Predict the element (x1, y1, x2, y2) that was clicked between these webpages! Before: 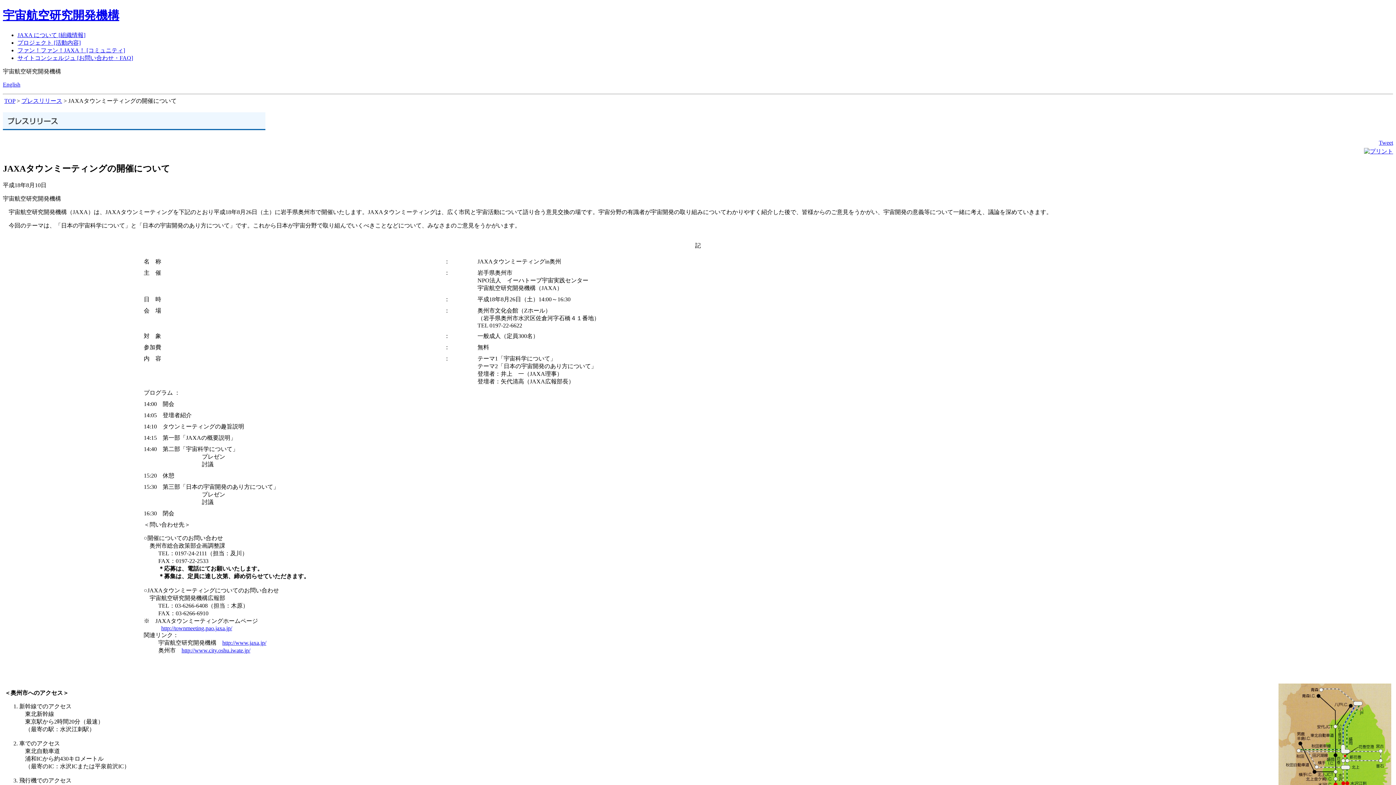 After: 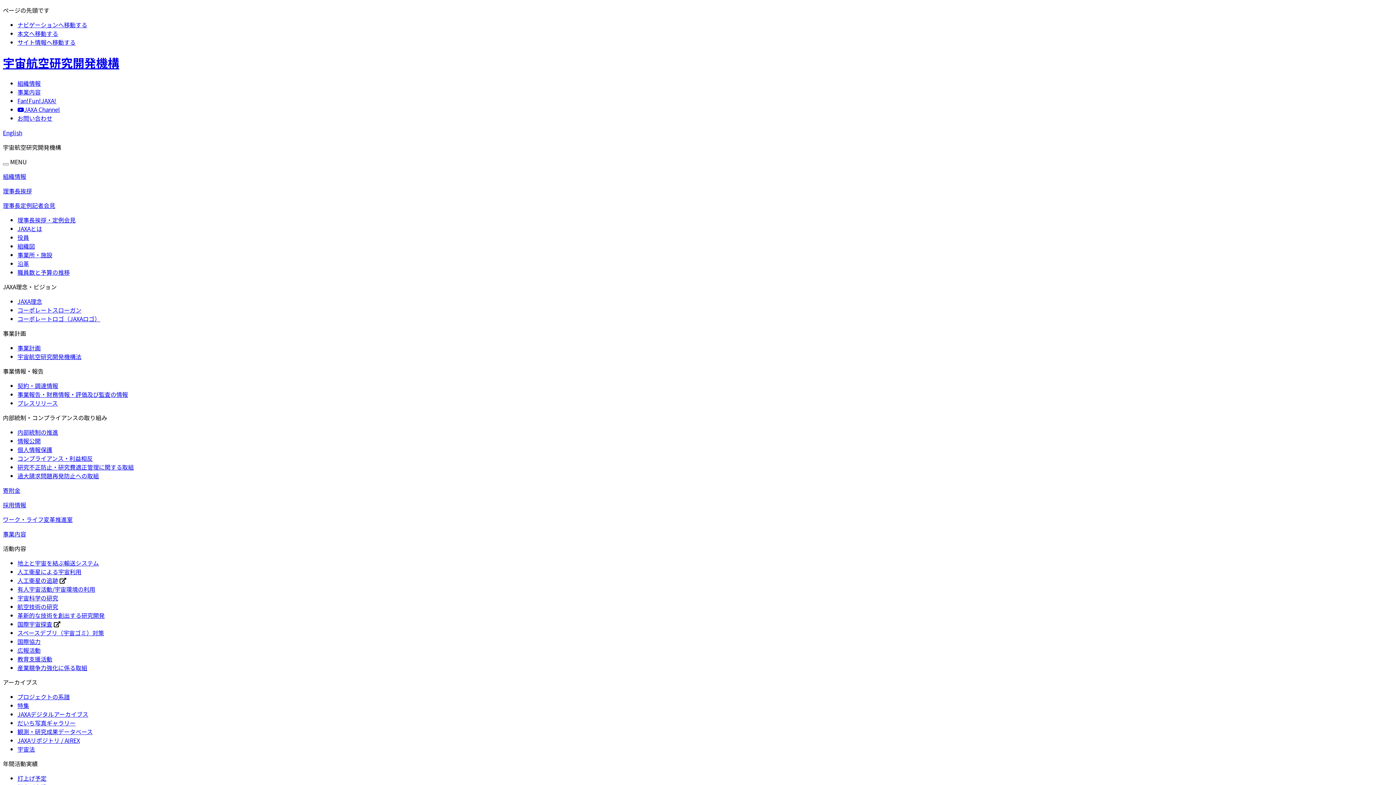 Action: label: JAXA について [組織情報] bbox: (17, 31, 85, 38)